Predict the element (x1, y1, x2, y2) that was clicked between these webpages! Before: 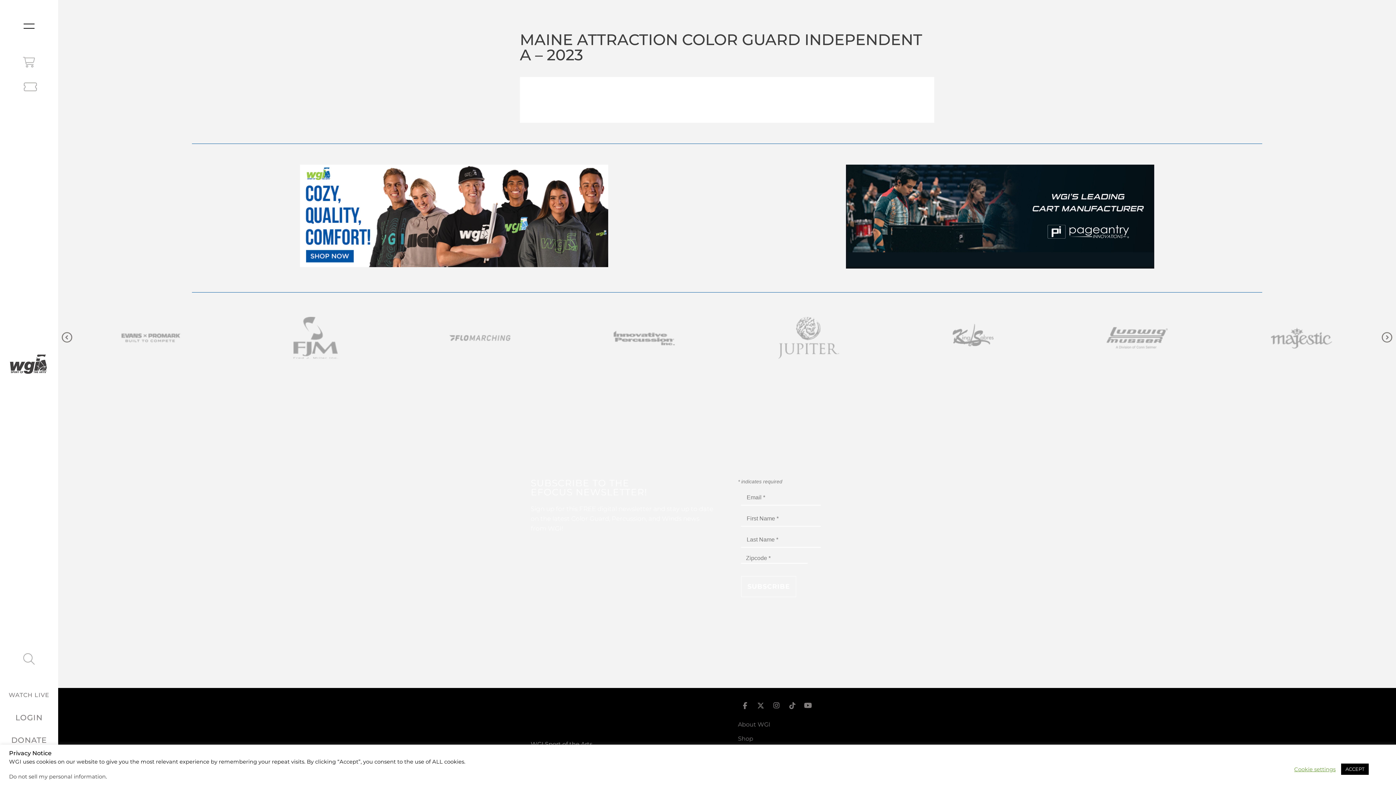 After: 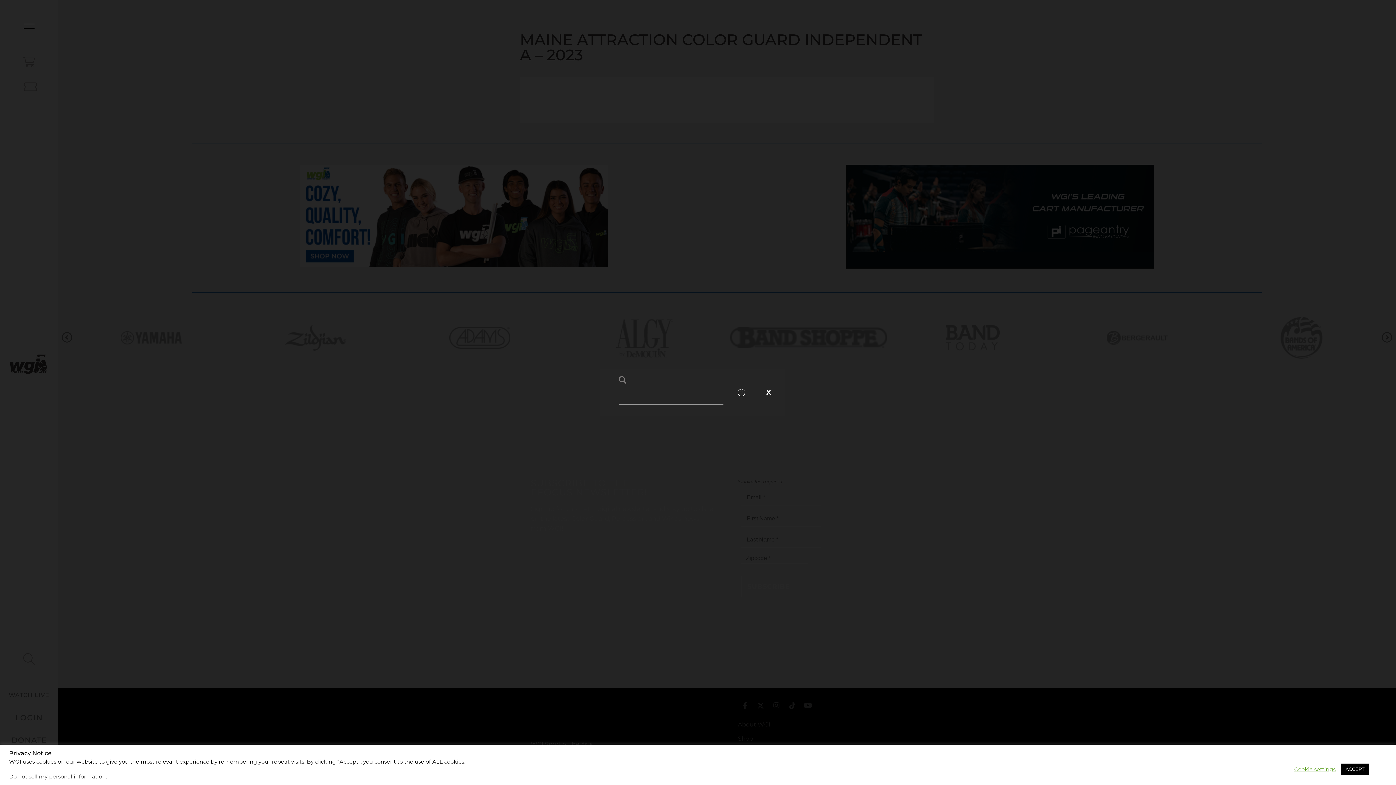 Action: bbox: (23, 653, 34, 665)